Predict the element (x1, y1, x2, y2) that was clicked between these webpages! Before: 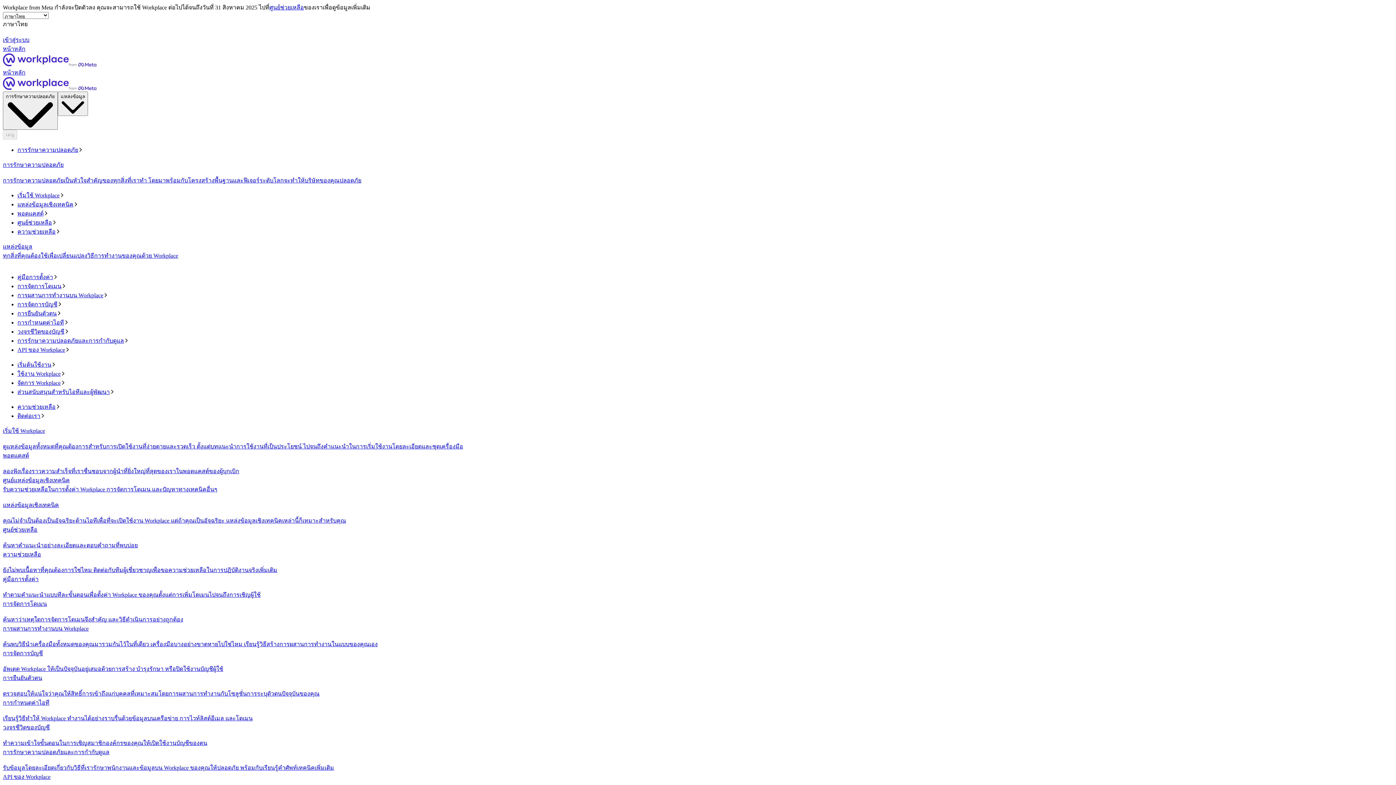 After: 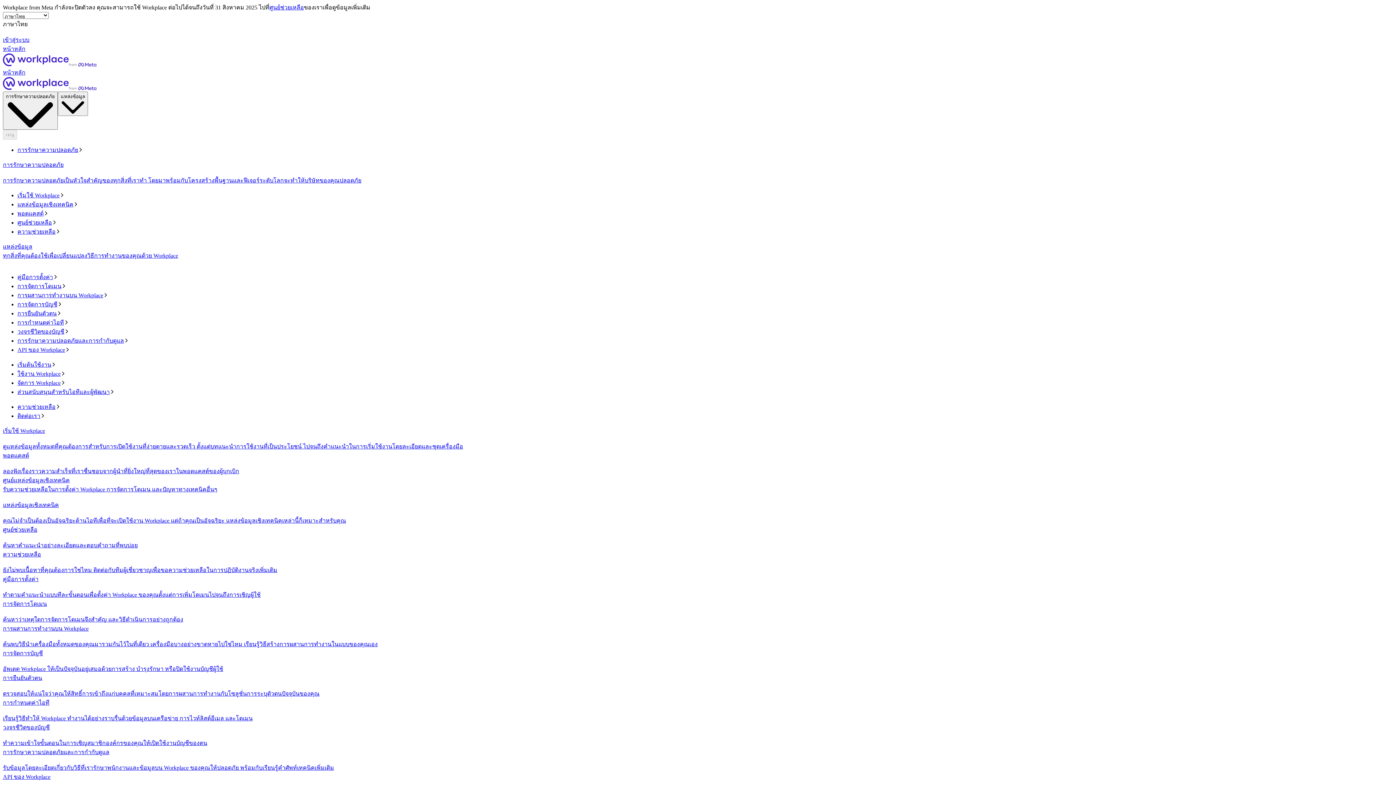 Action: bbox: (2, 649, 1393, 673) label: การจัดการบัญชี
อัพเดต Workplace ให้เป็นปัจจุบันอยู่เสมอด้วยการสร้าง บำรุงรักษา หรือปิดใช้งานบัญชีผู้ใช้